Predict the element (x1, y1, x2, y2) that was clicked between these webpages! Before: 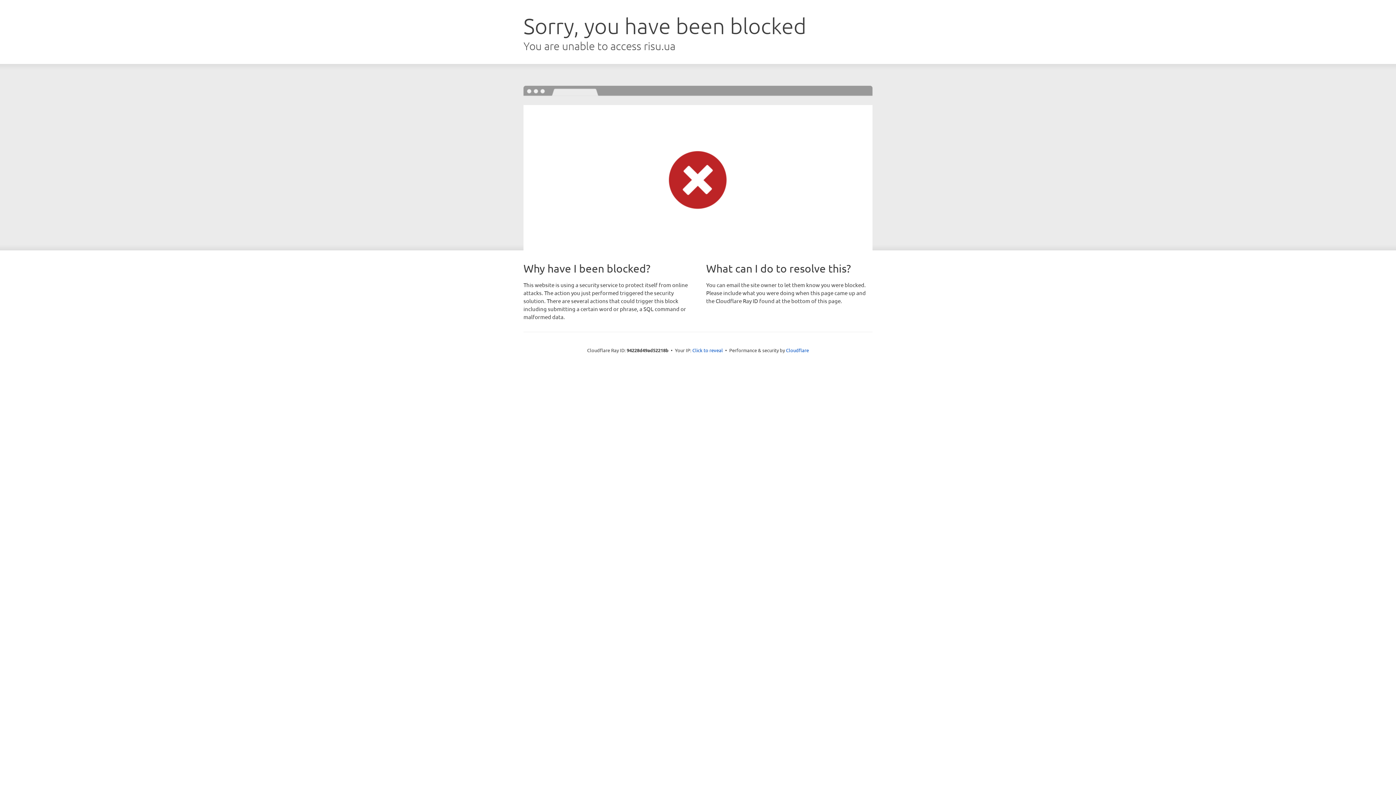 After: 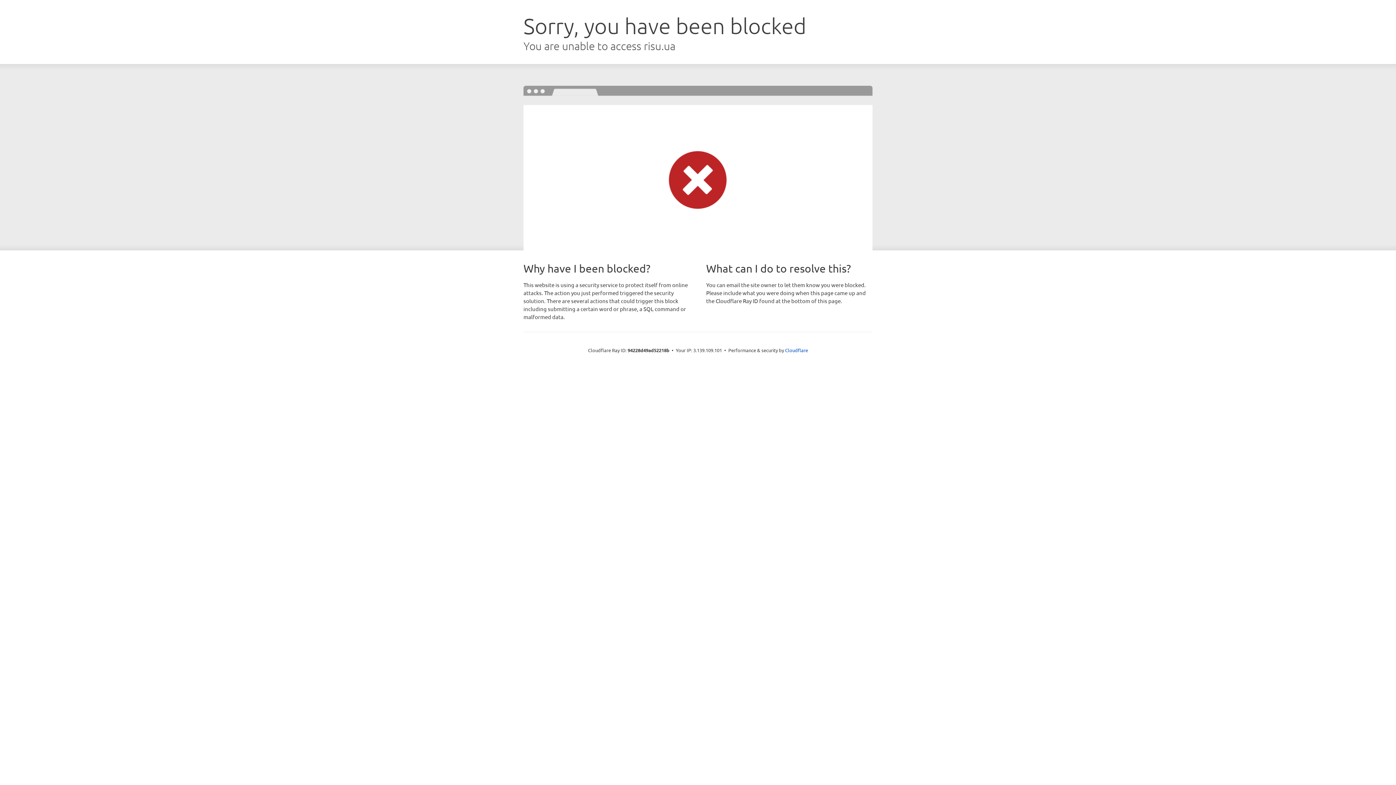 Action: label: Click to reveal bbox: (692, 346, 723, 353)